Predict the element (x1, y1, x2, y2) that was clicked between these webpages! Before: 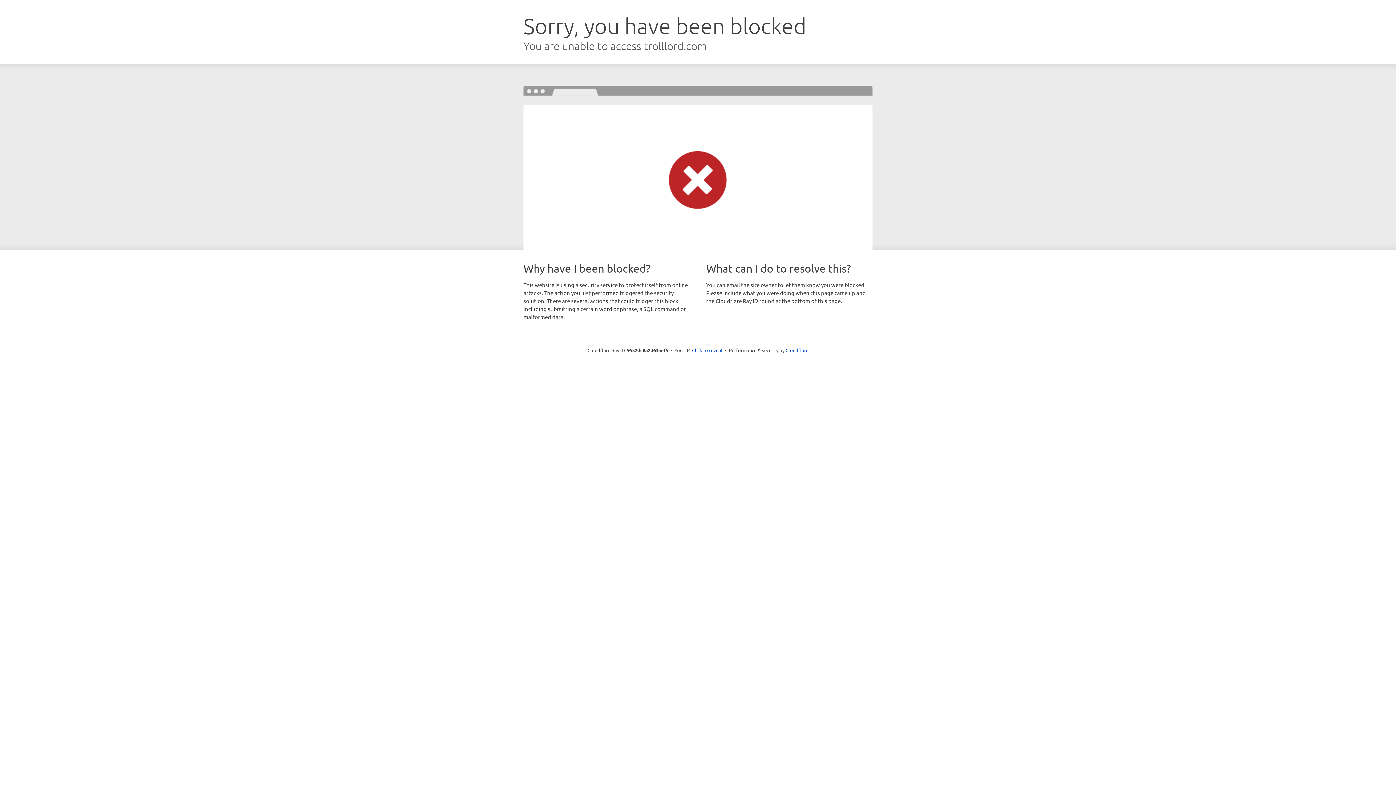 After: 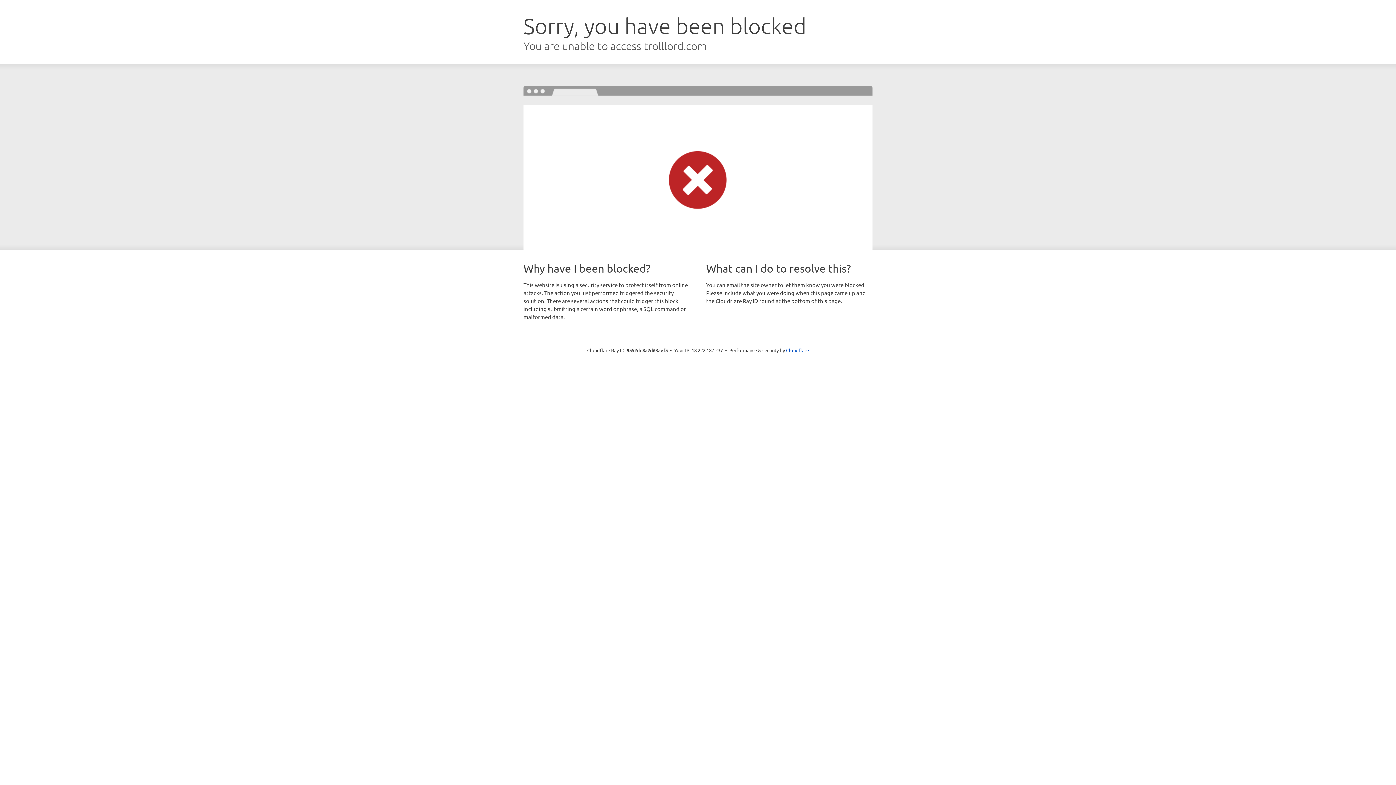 Action: label: Click to reveal bbox: (692, 346, 722, 353)